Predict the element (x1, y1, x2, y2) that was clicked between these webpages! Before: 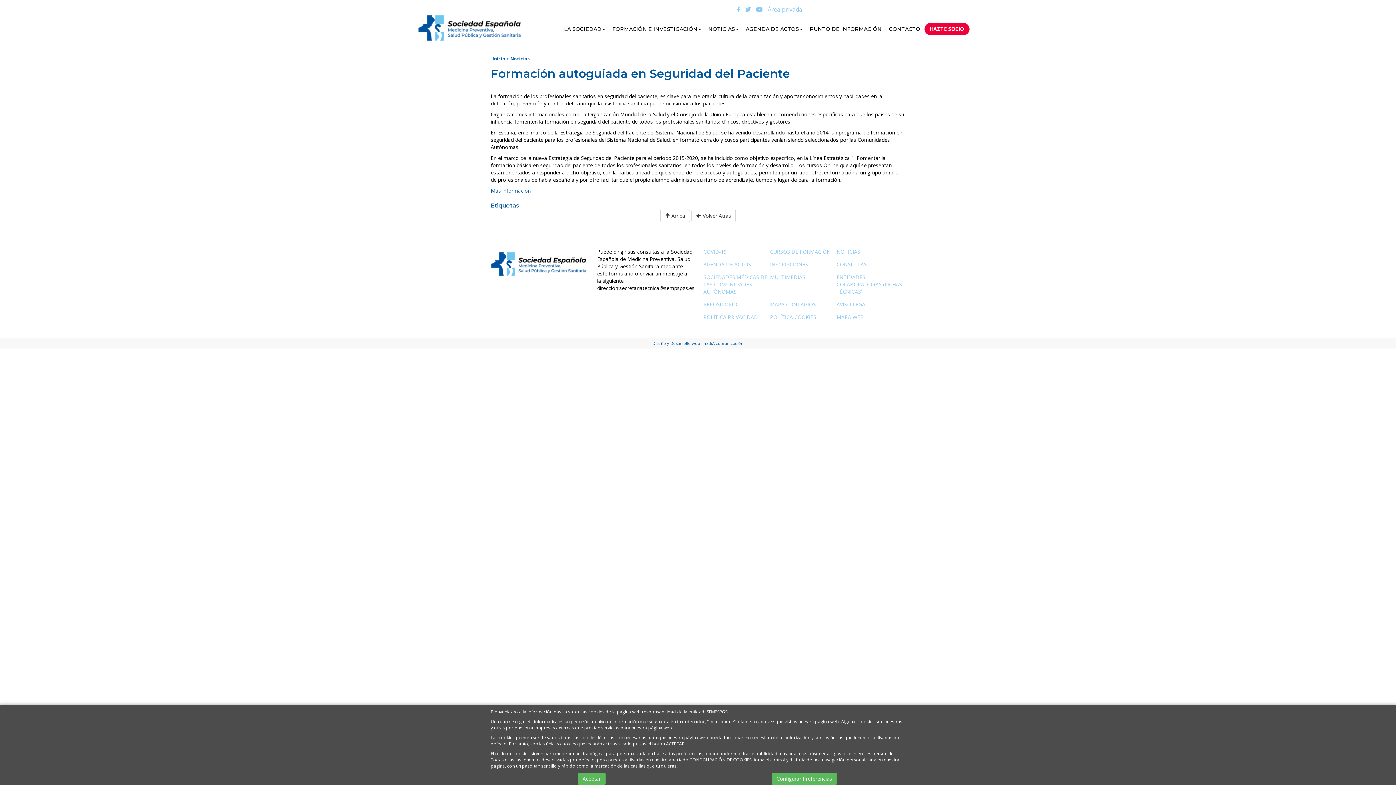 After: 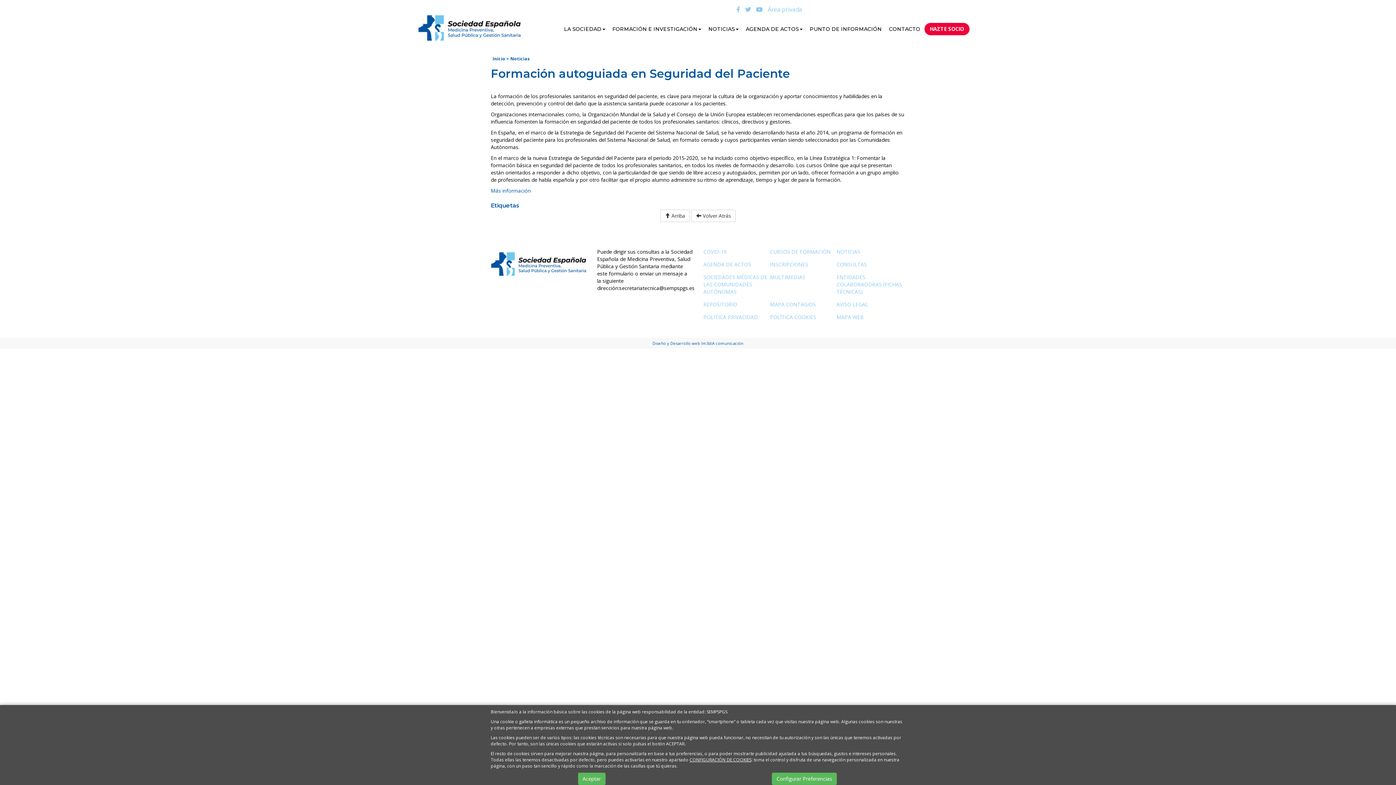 Action: bbox: (756, 6, 762, 12)